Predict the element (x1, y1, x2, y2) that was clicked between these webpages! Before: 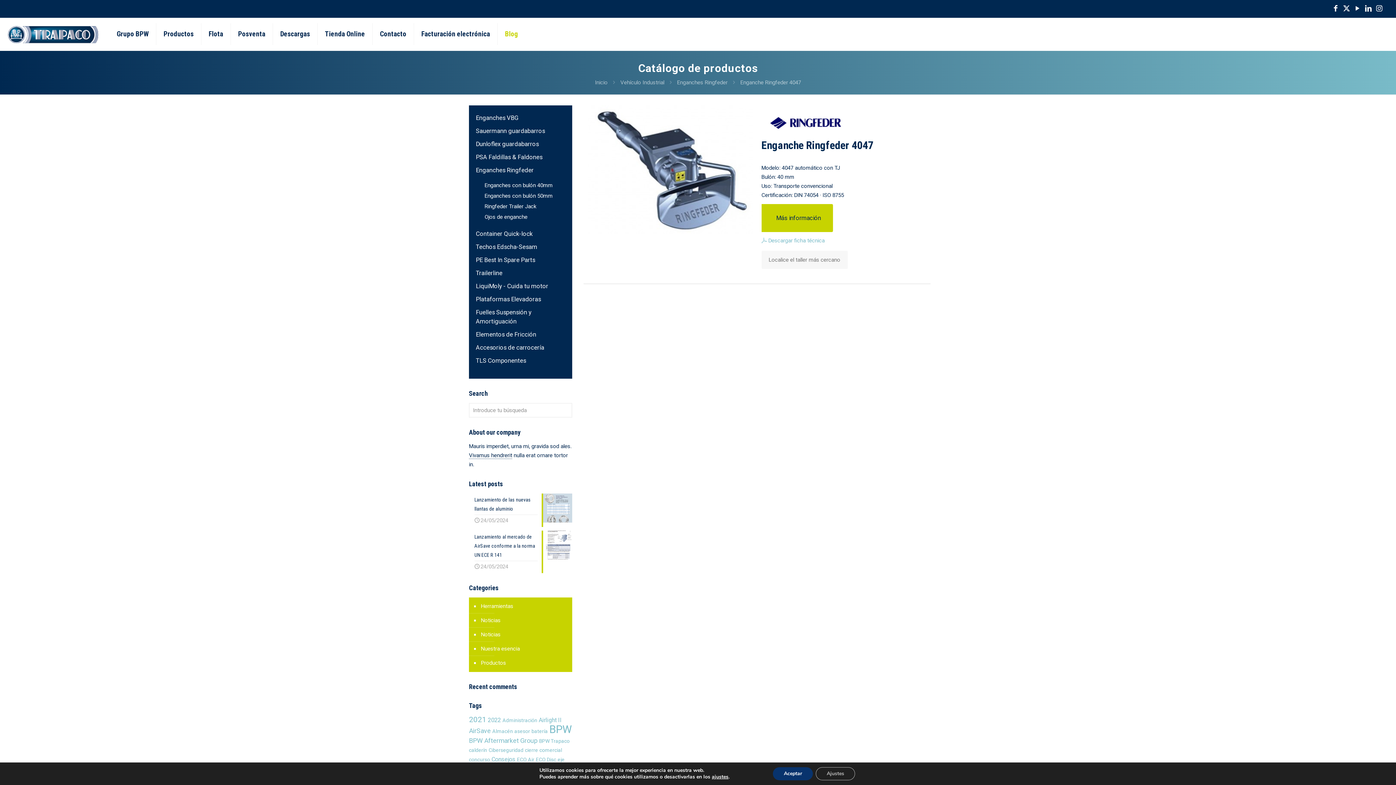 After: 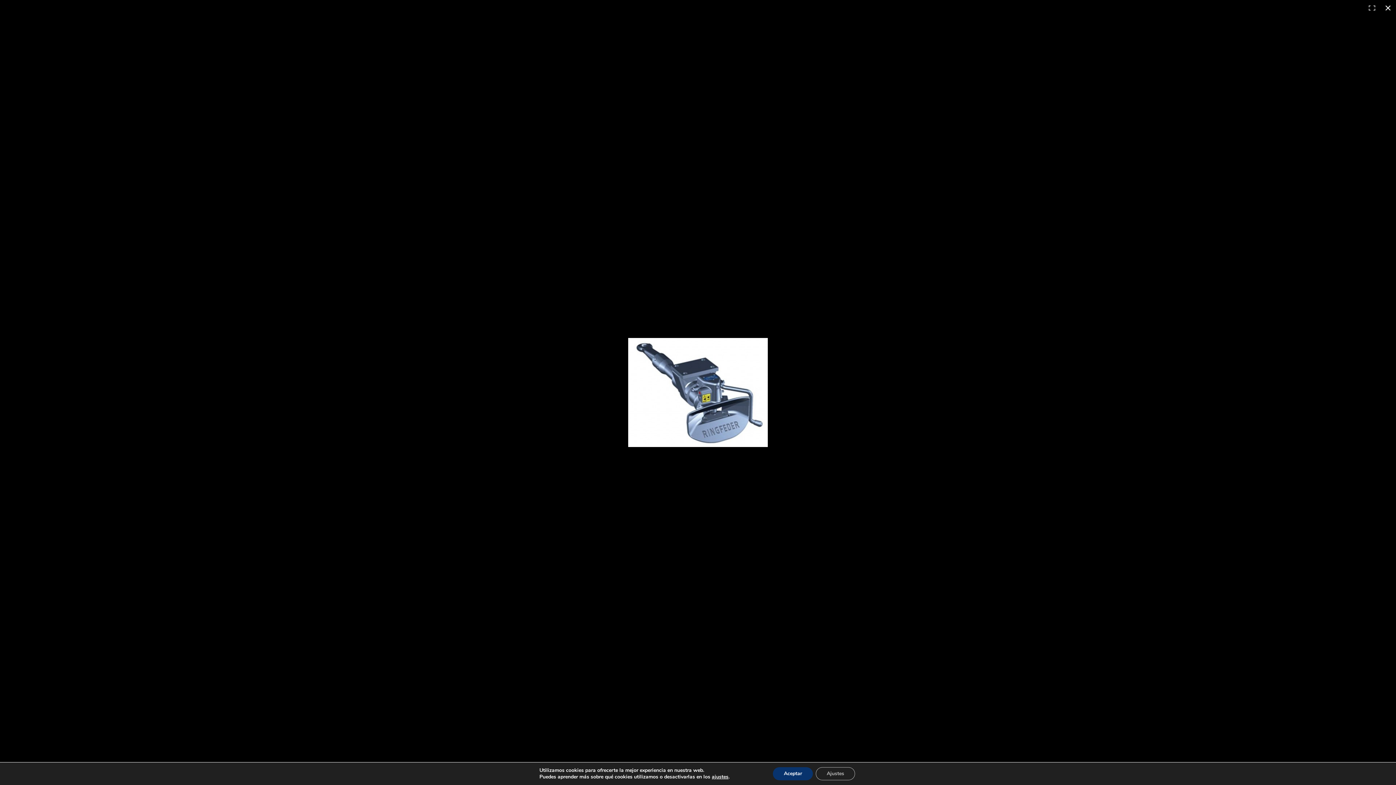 Action: bbox: (588, 105, 752, 234)